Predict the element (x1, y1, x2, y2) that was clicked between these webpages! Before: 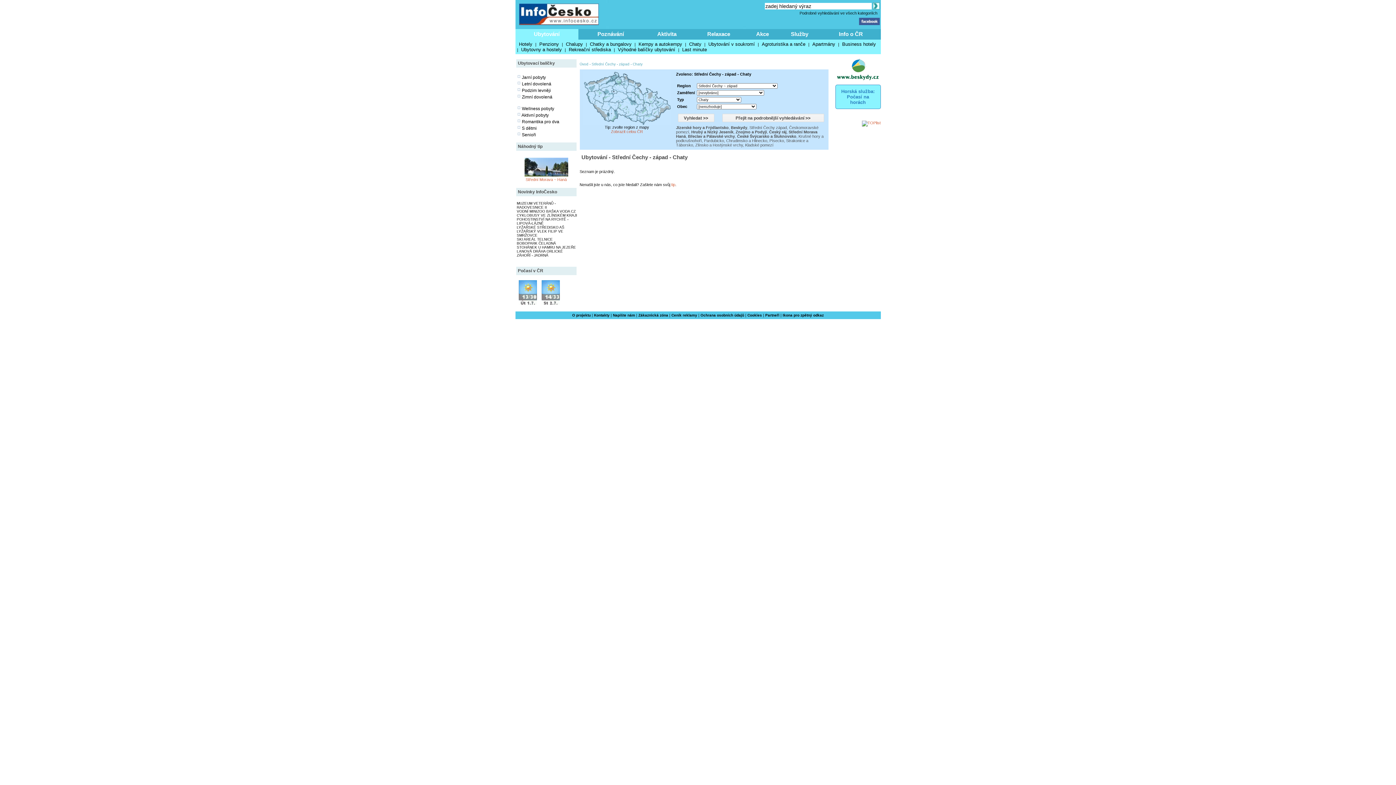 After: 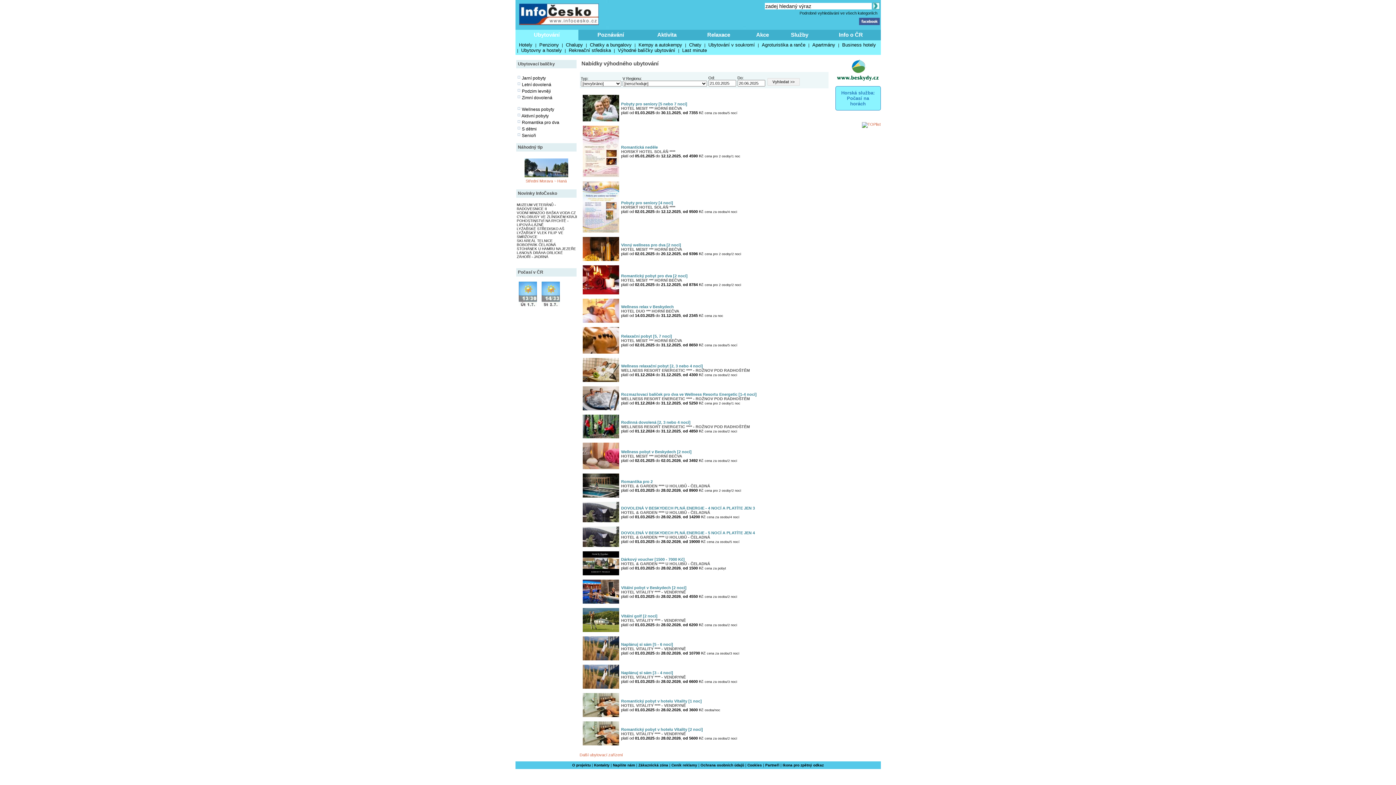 Action: label: Jarní pobyty bbox: (522, 74, 546, 80)